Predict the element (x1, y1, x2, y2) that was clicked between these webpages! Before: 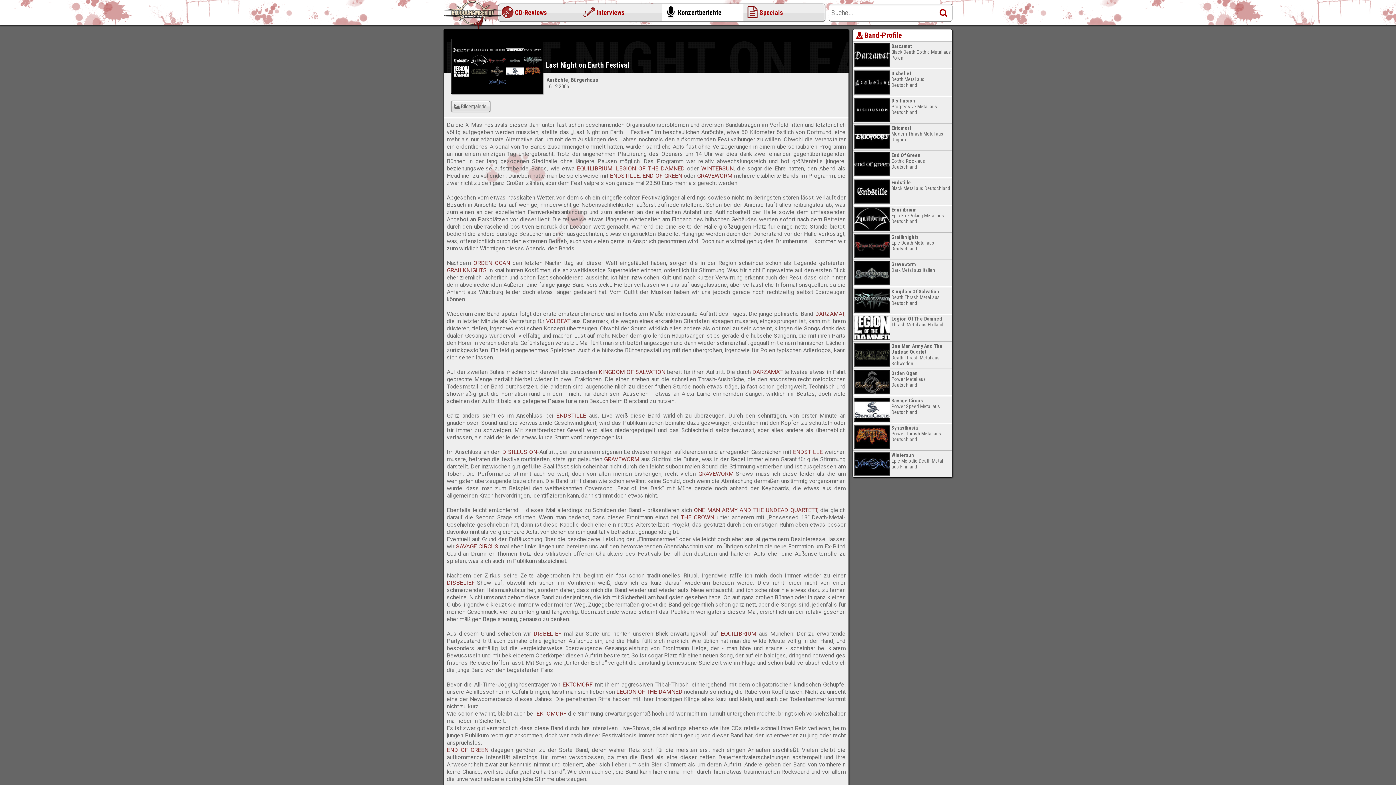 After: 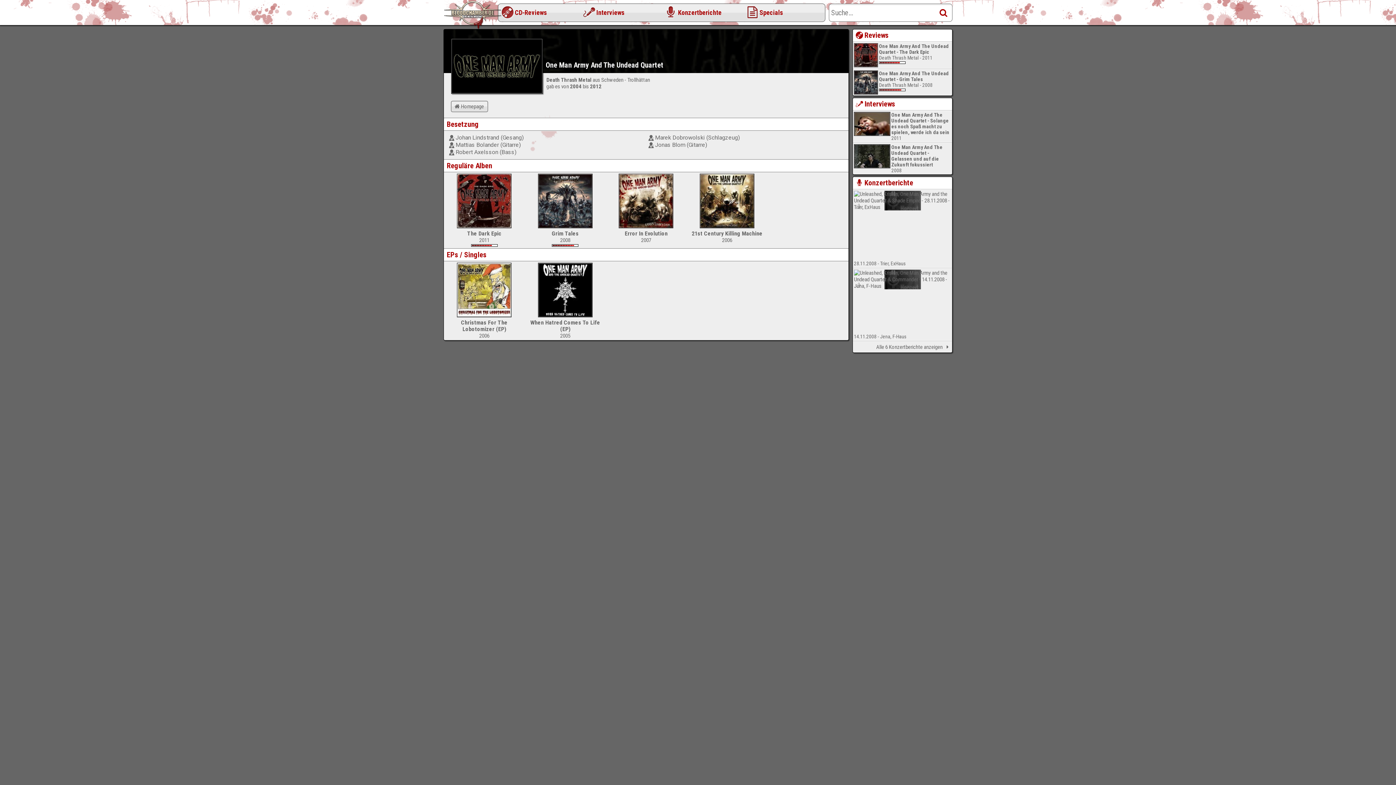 Action: label: 

One Man Army And The Undead Quartet
Death Thrash Metal aus Schweden bbox: (853, 342, 952, 368)